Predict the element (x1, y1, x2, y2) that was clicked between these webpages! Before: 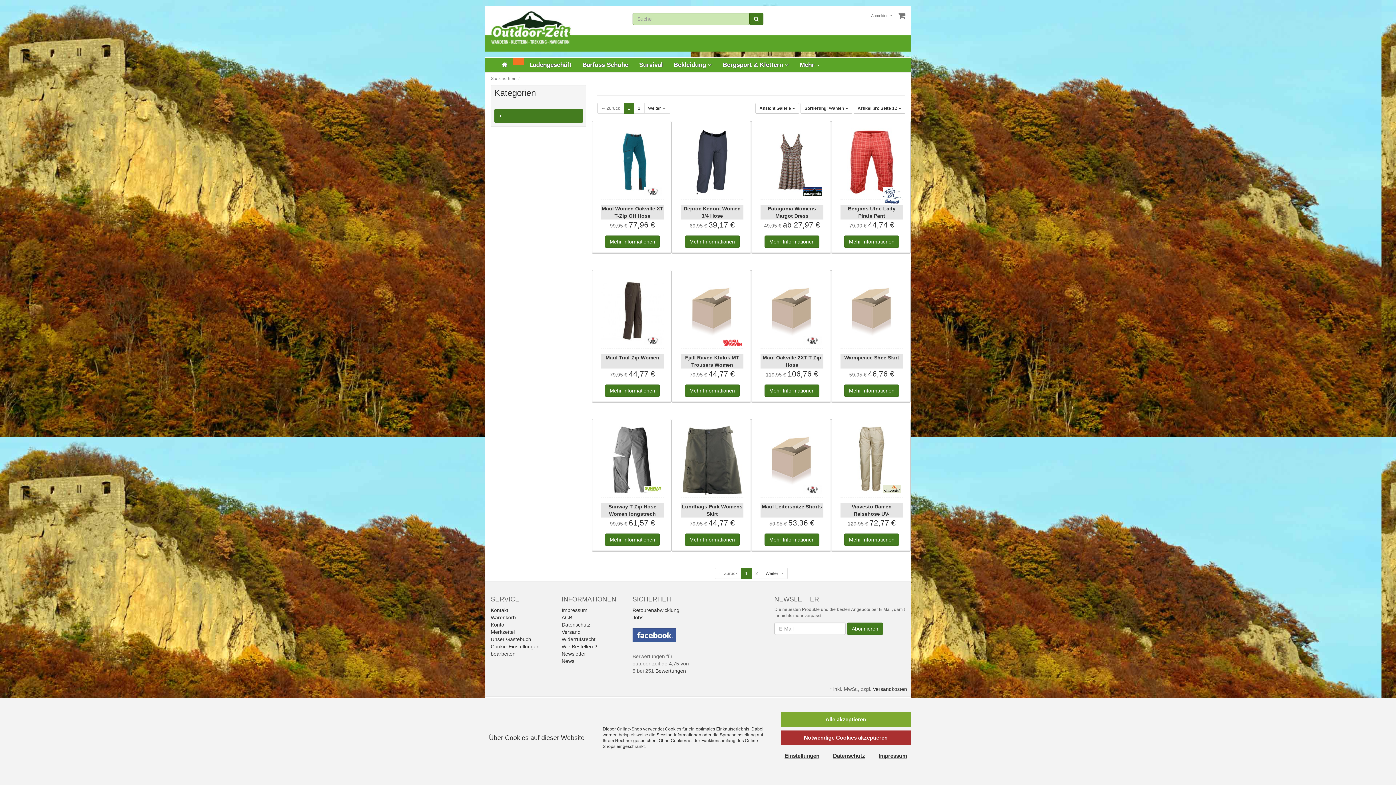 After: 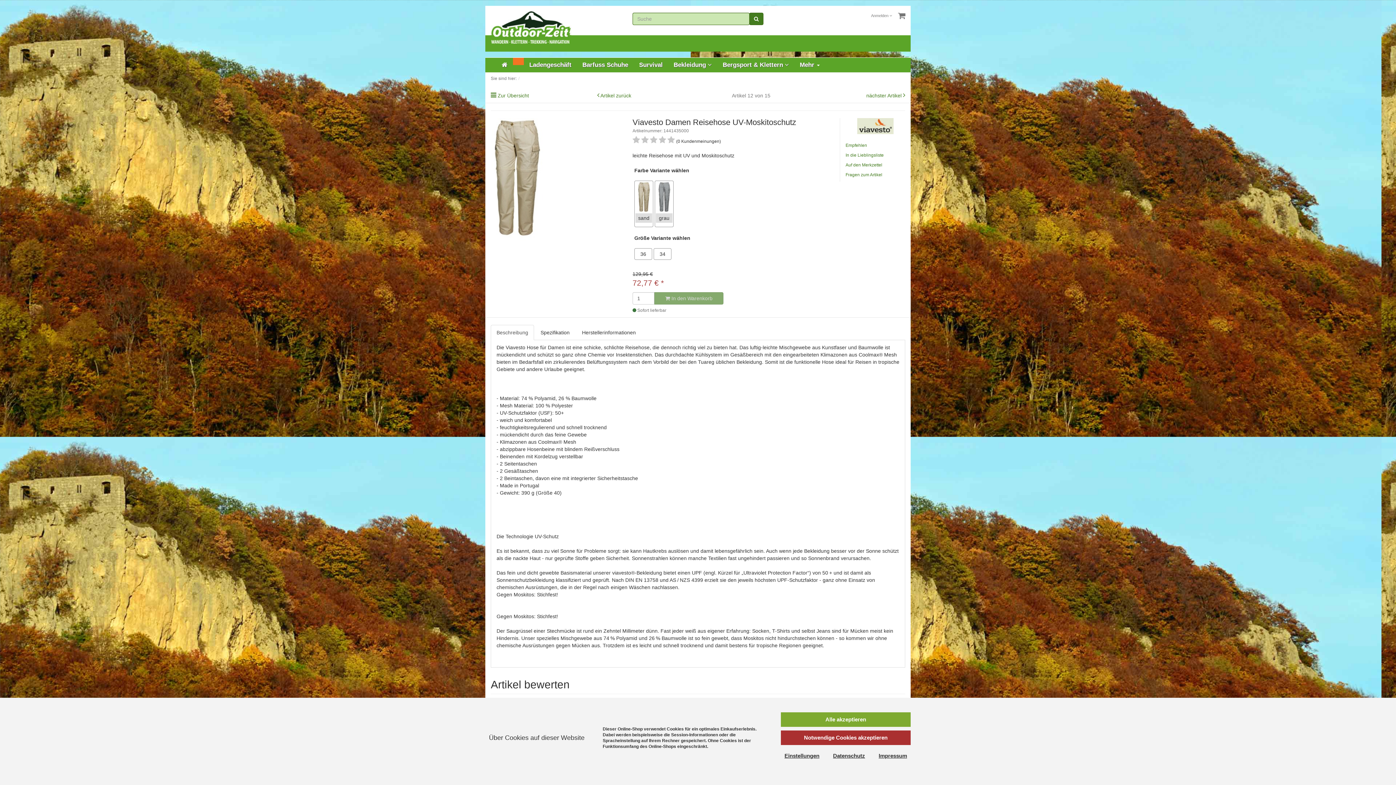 Action: label: Viavesto Damen Reisehose UV-Moskitoschutz bbox: (851, 504, 891, 524)